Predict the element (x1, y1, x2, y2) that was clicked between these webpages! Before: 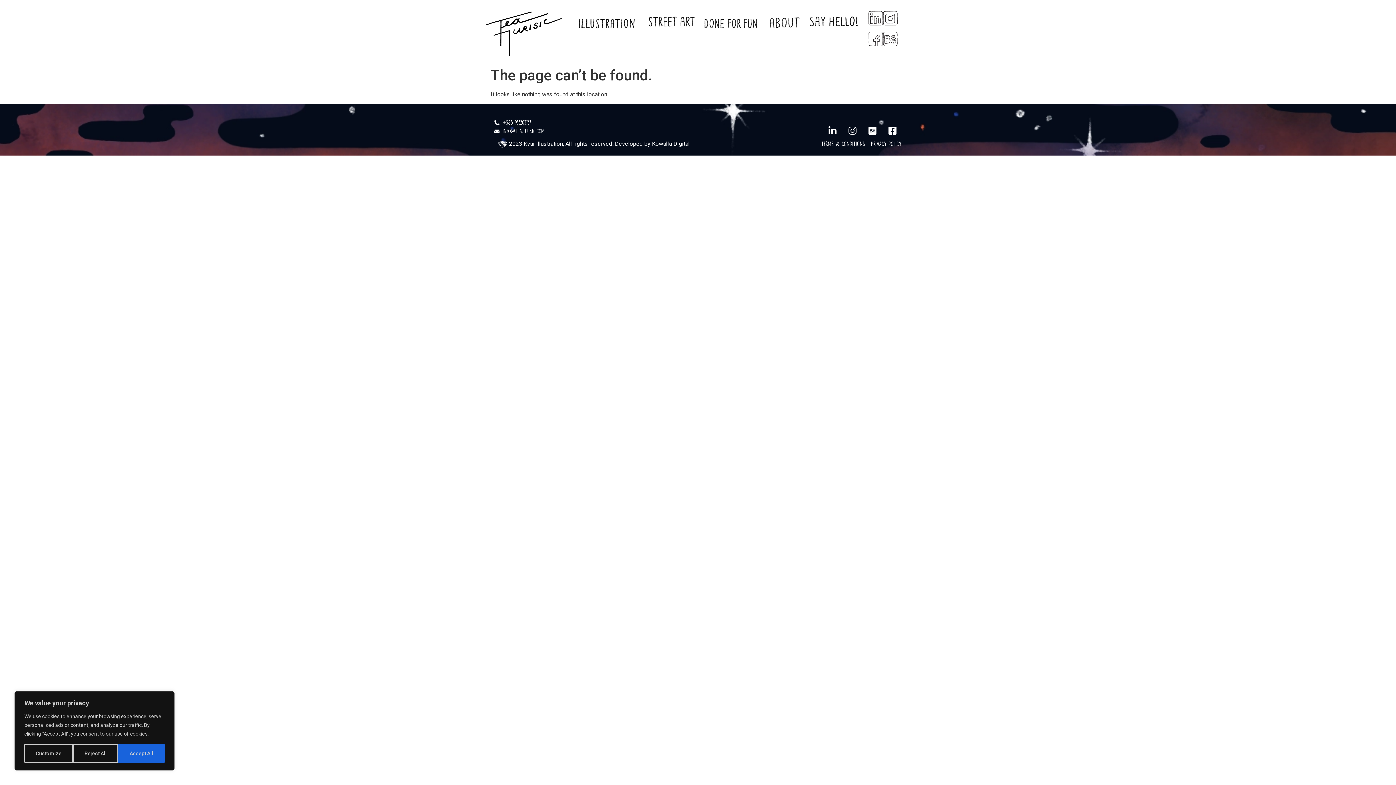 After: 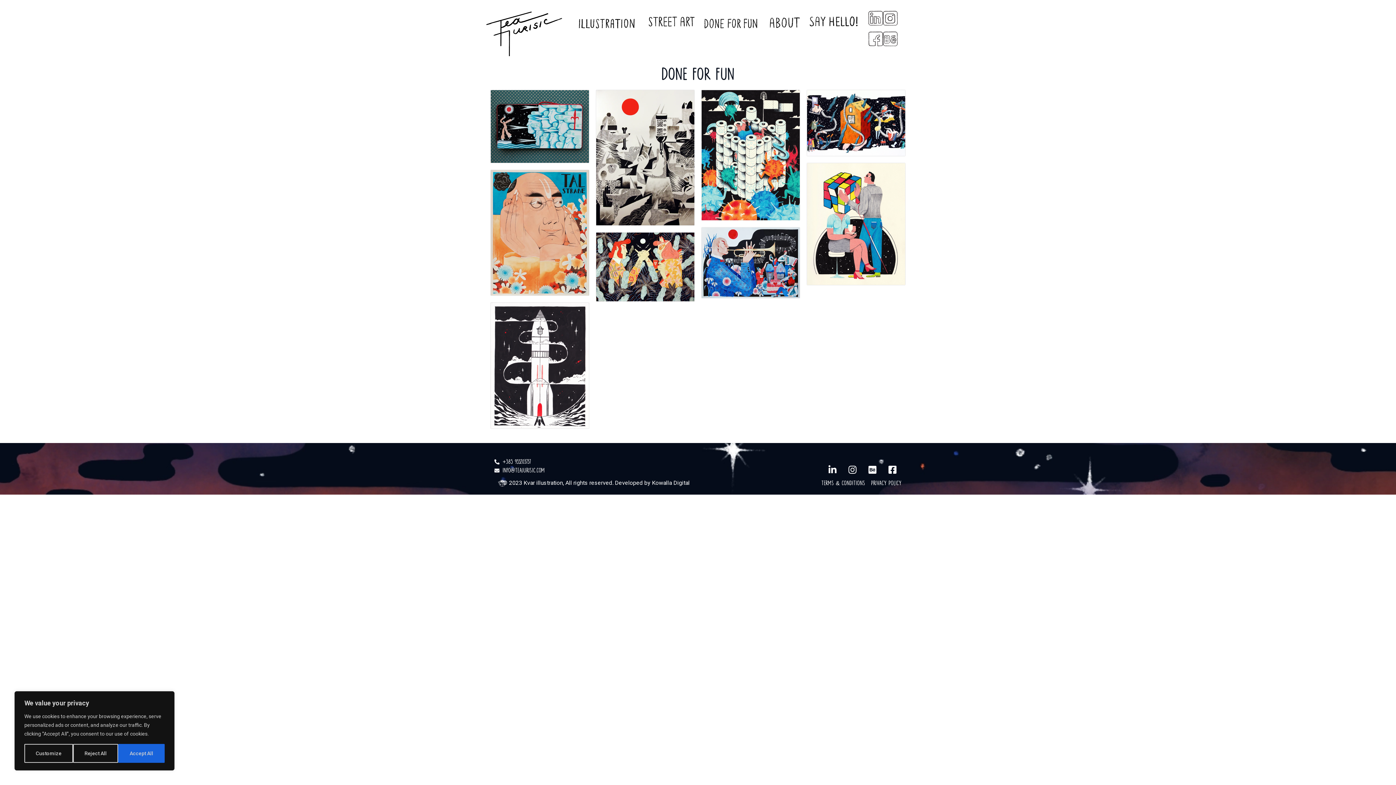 Action: bbox: (693, 5, 772, 43)